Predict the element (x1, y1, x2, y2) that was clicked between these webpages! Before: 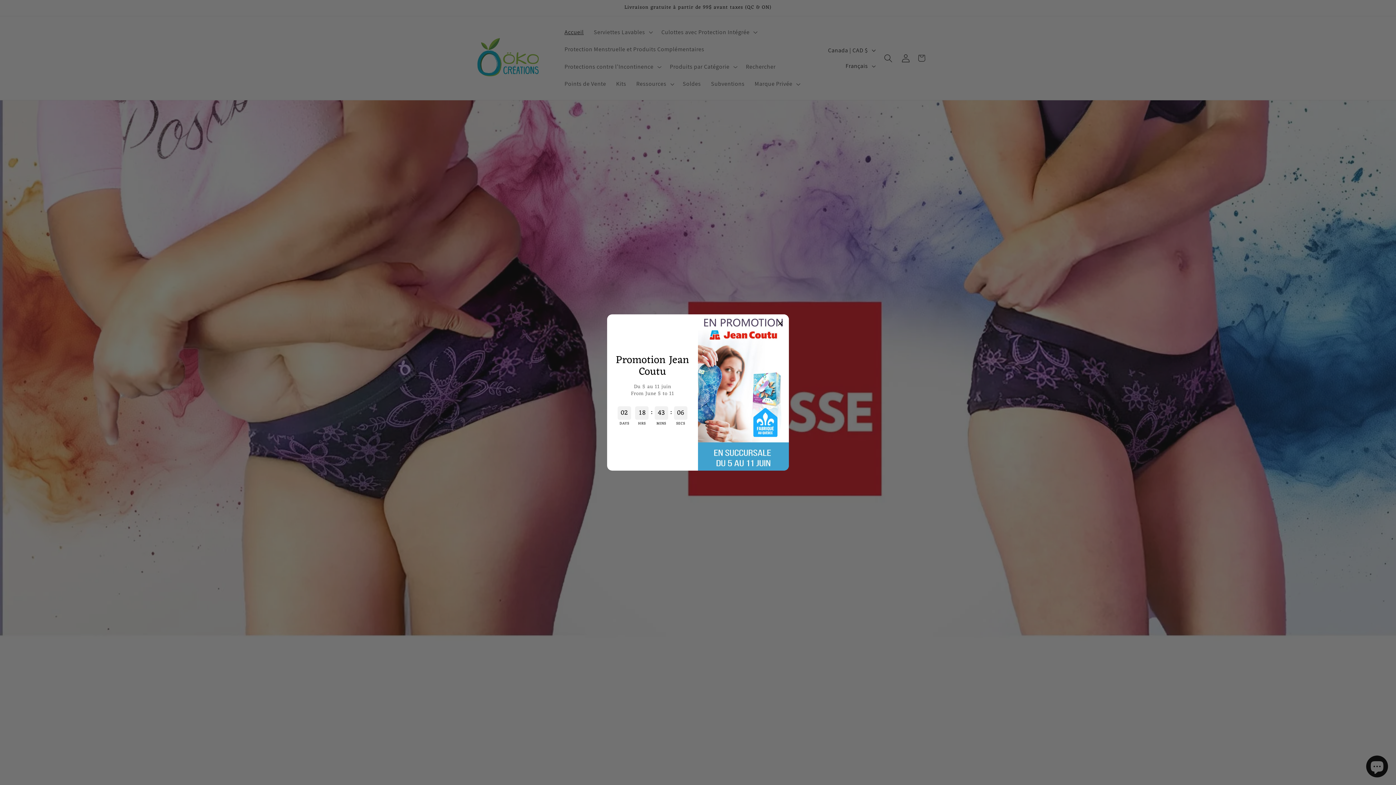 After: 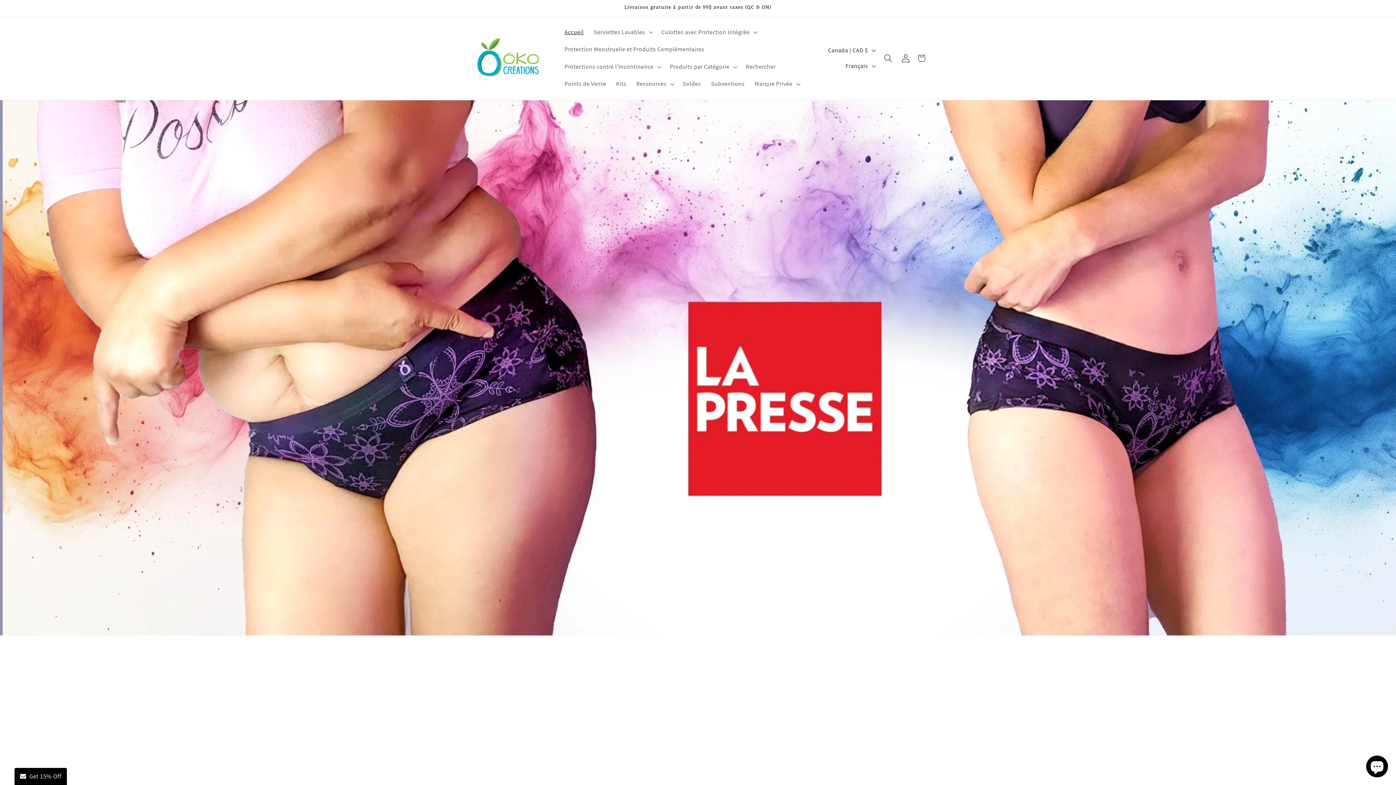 Action: bbox: (777, 317, 783, 328)